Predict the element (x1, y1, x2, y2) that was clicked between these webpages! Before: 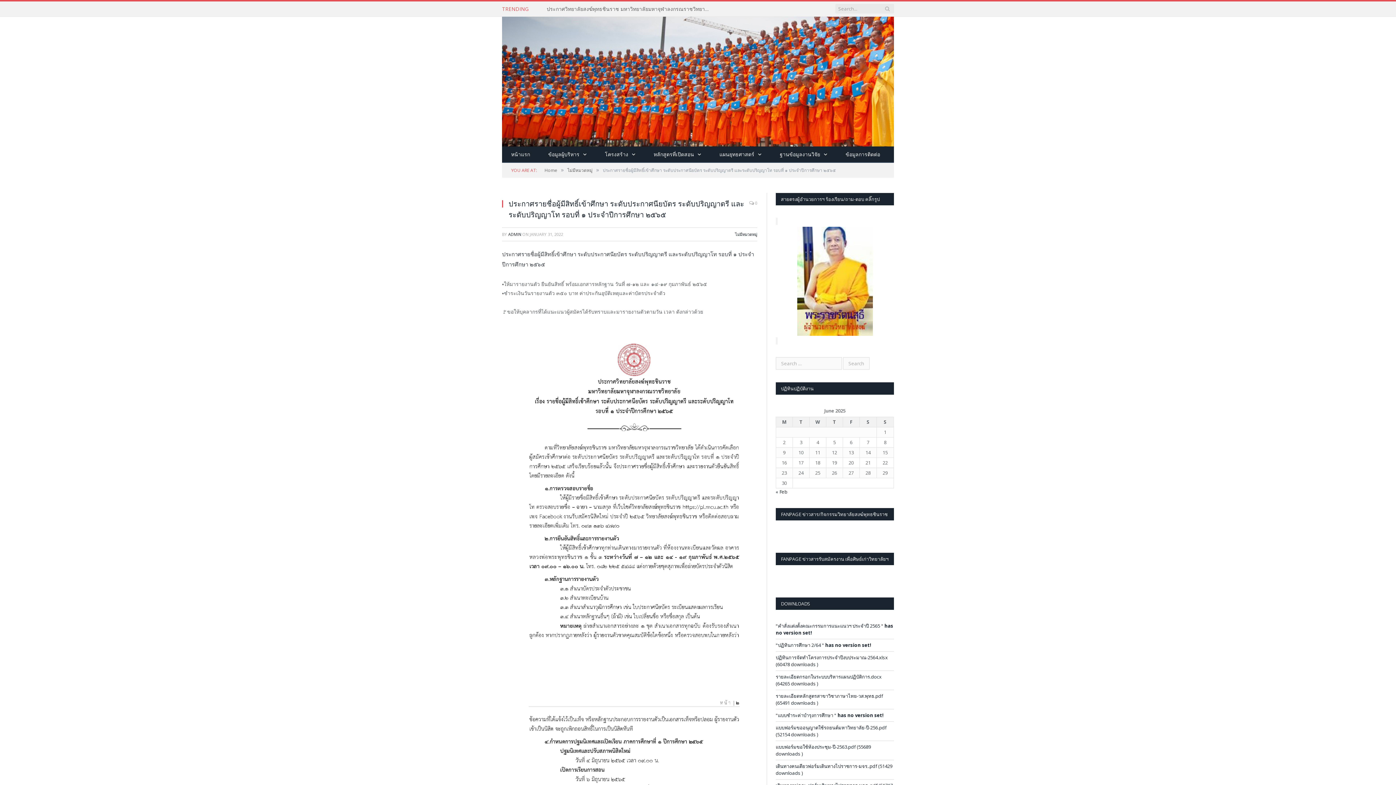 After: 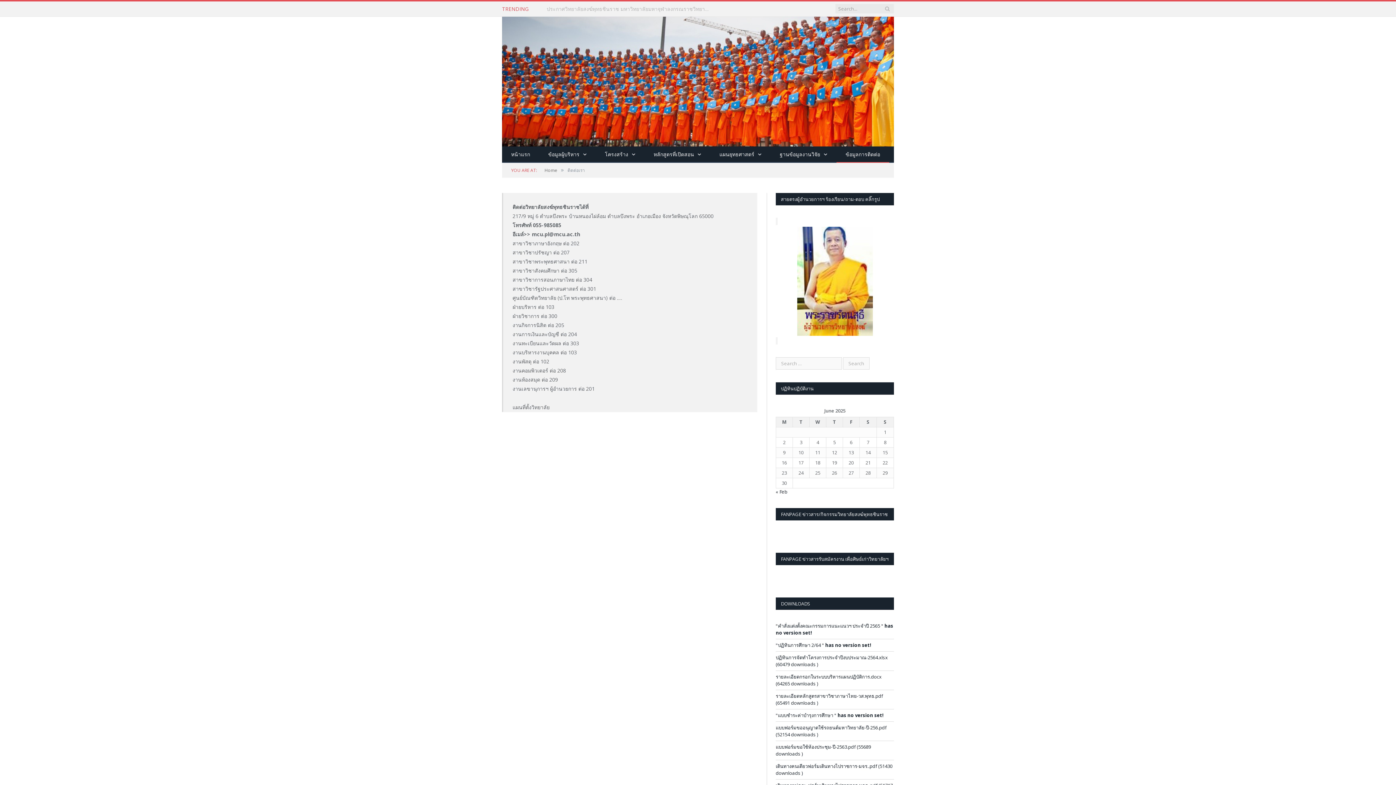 Action: label: ข้อมูลการติดต่อ bbox: (836, 146, 889, 162)